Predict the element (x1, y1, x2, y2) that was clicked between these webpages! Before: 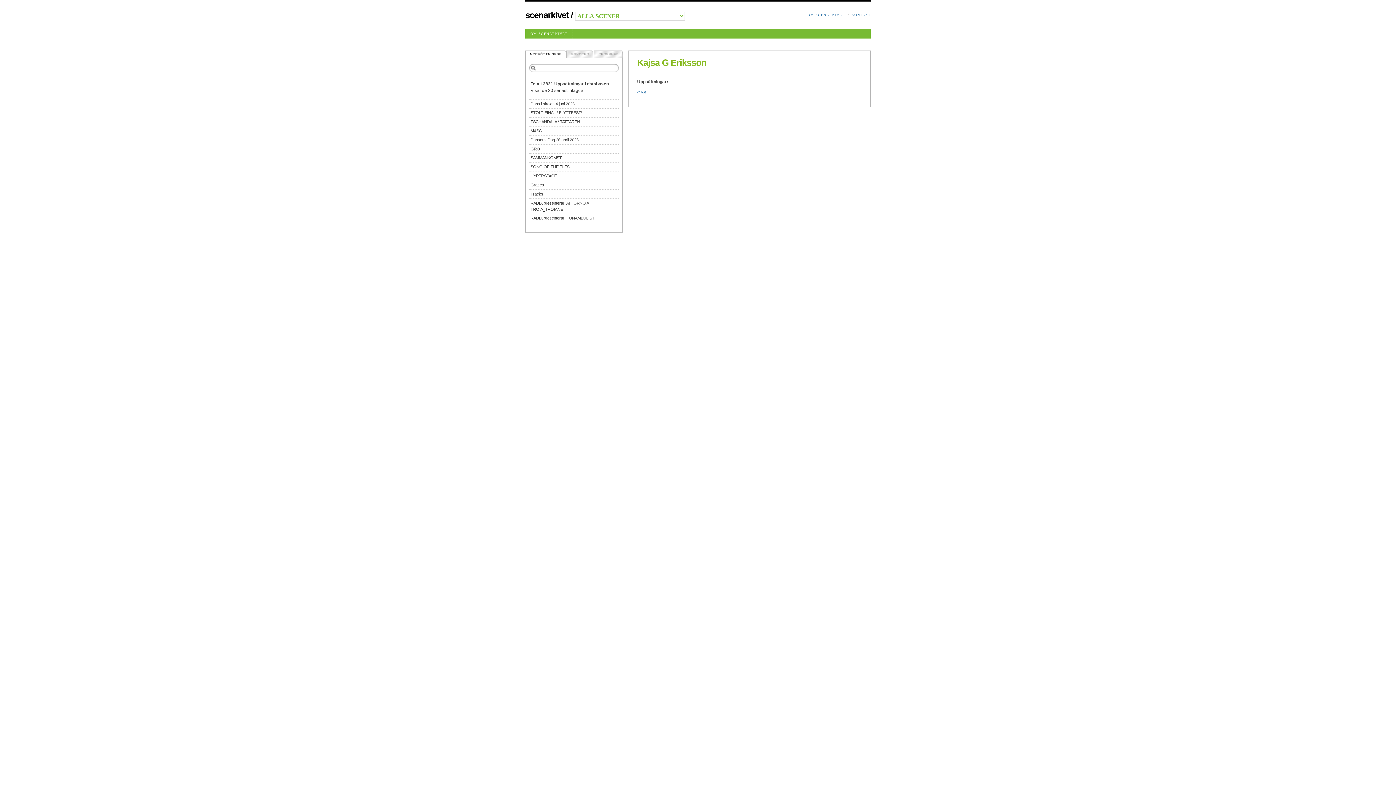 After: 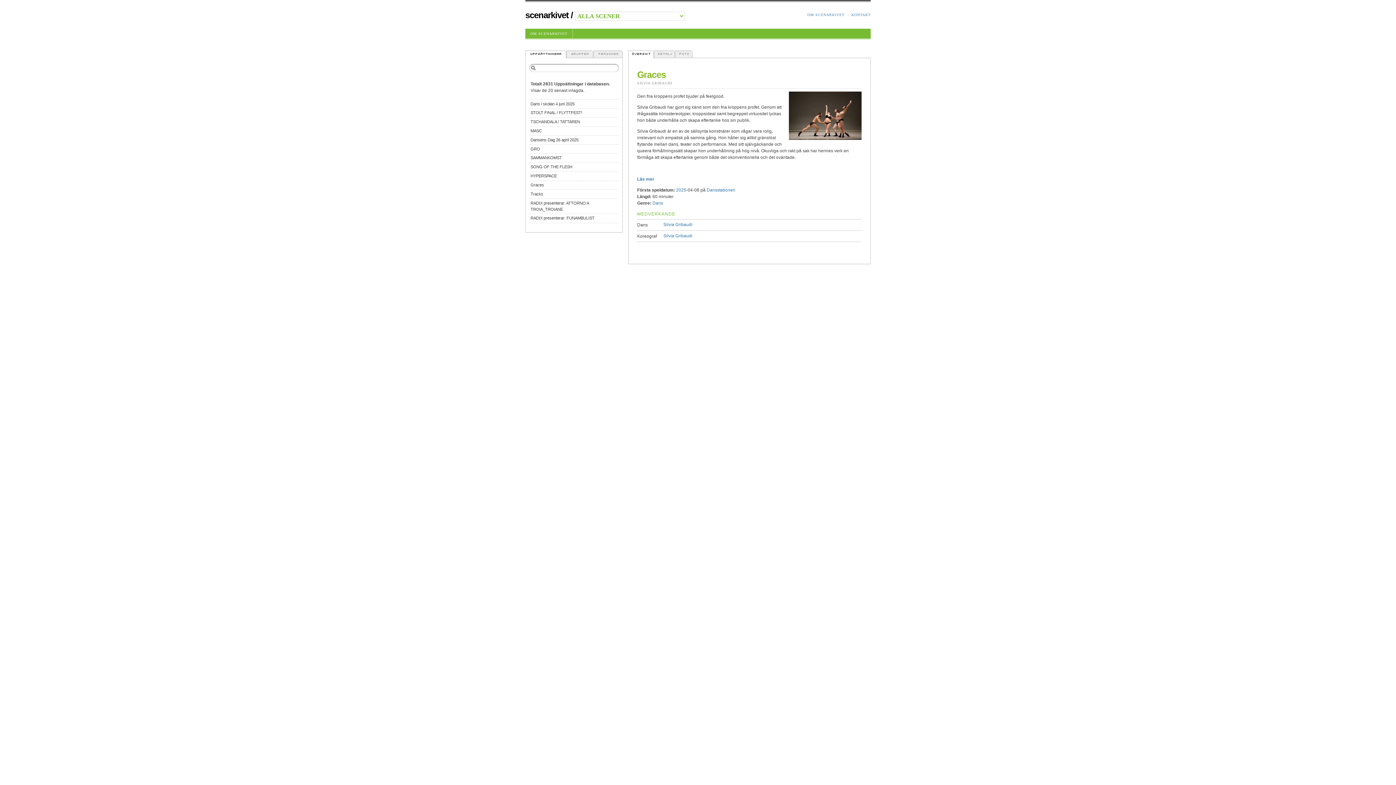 Action: label: Graces bbox: (529, 180, 618, 189)